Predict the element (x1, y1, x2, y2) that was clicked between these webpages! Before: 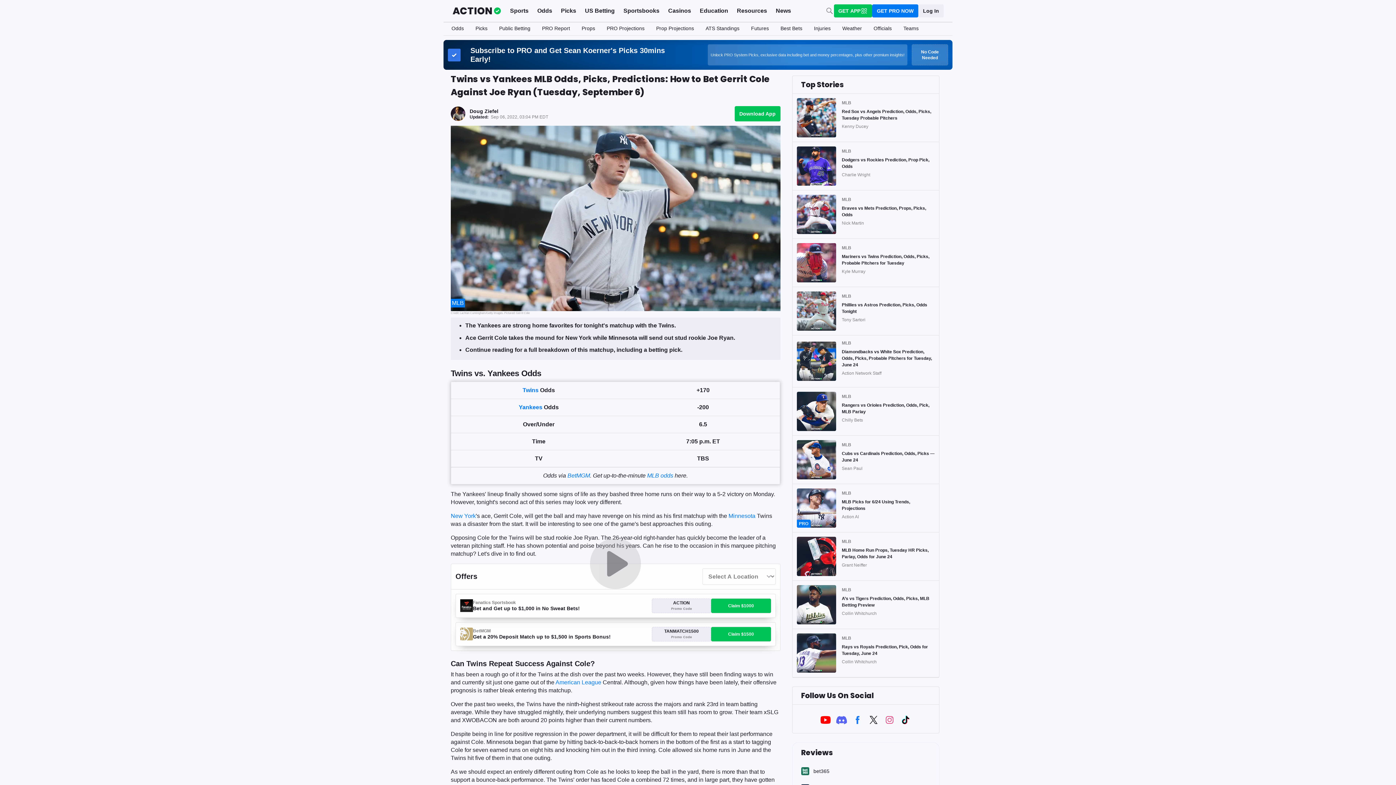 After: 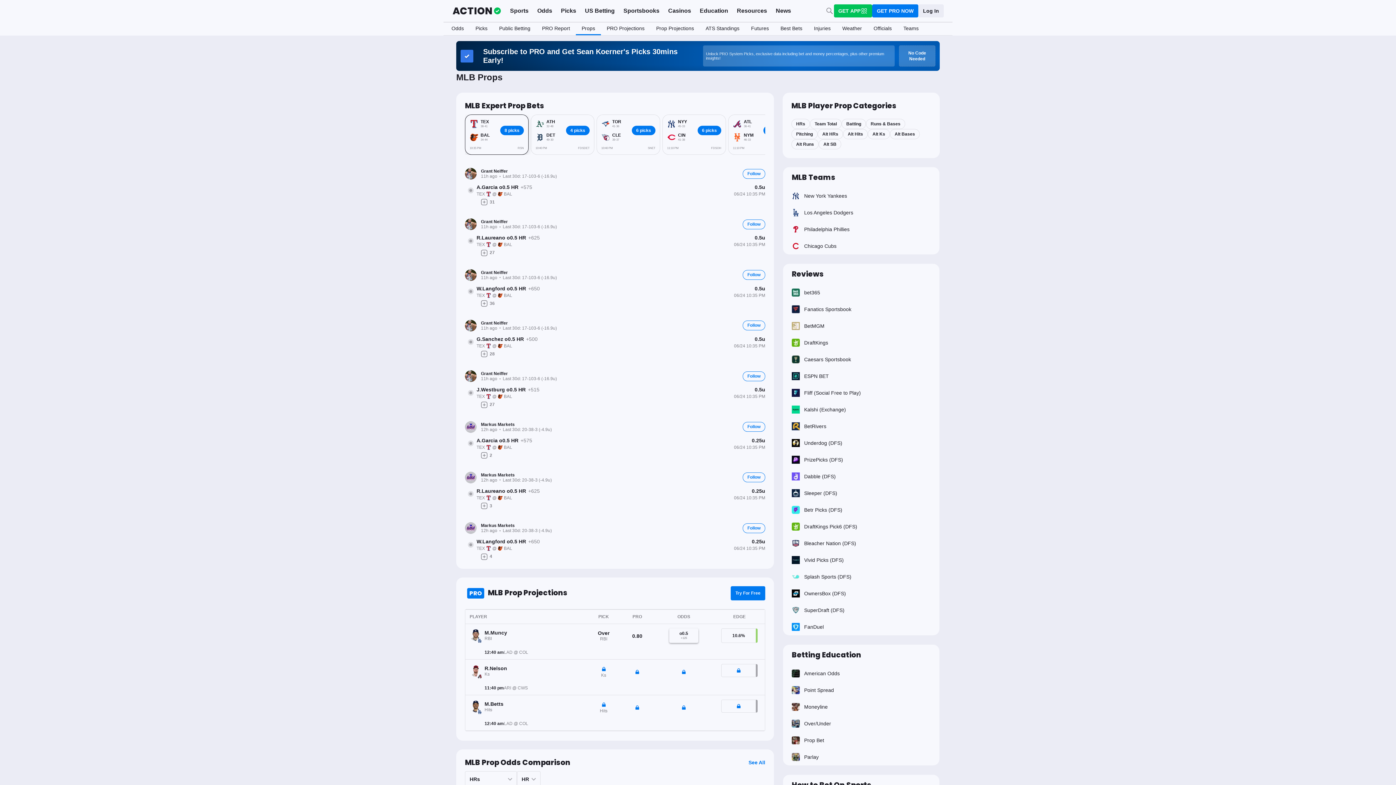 Action: bbox: (576, 22, 601, 35) label: Props